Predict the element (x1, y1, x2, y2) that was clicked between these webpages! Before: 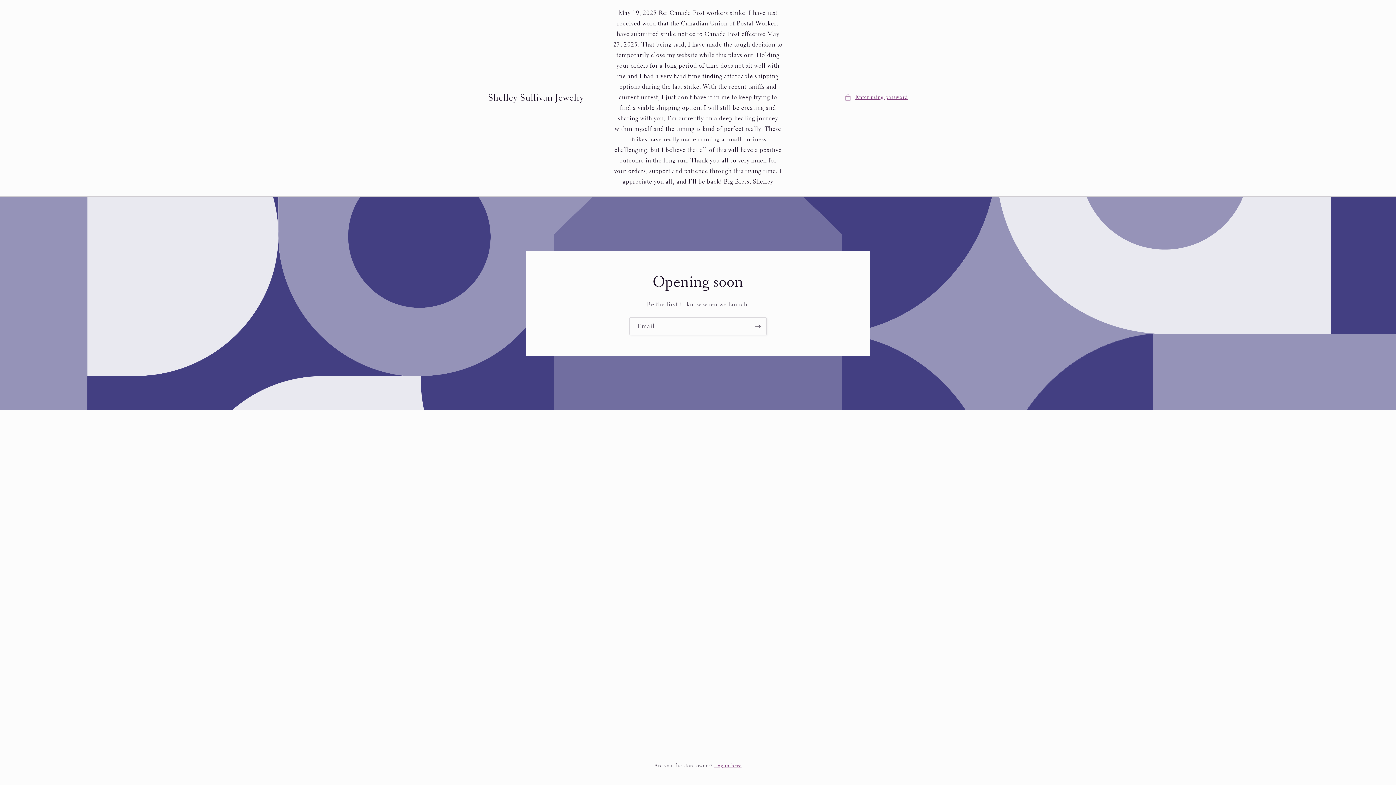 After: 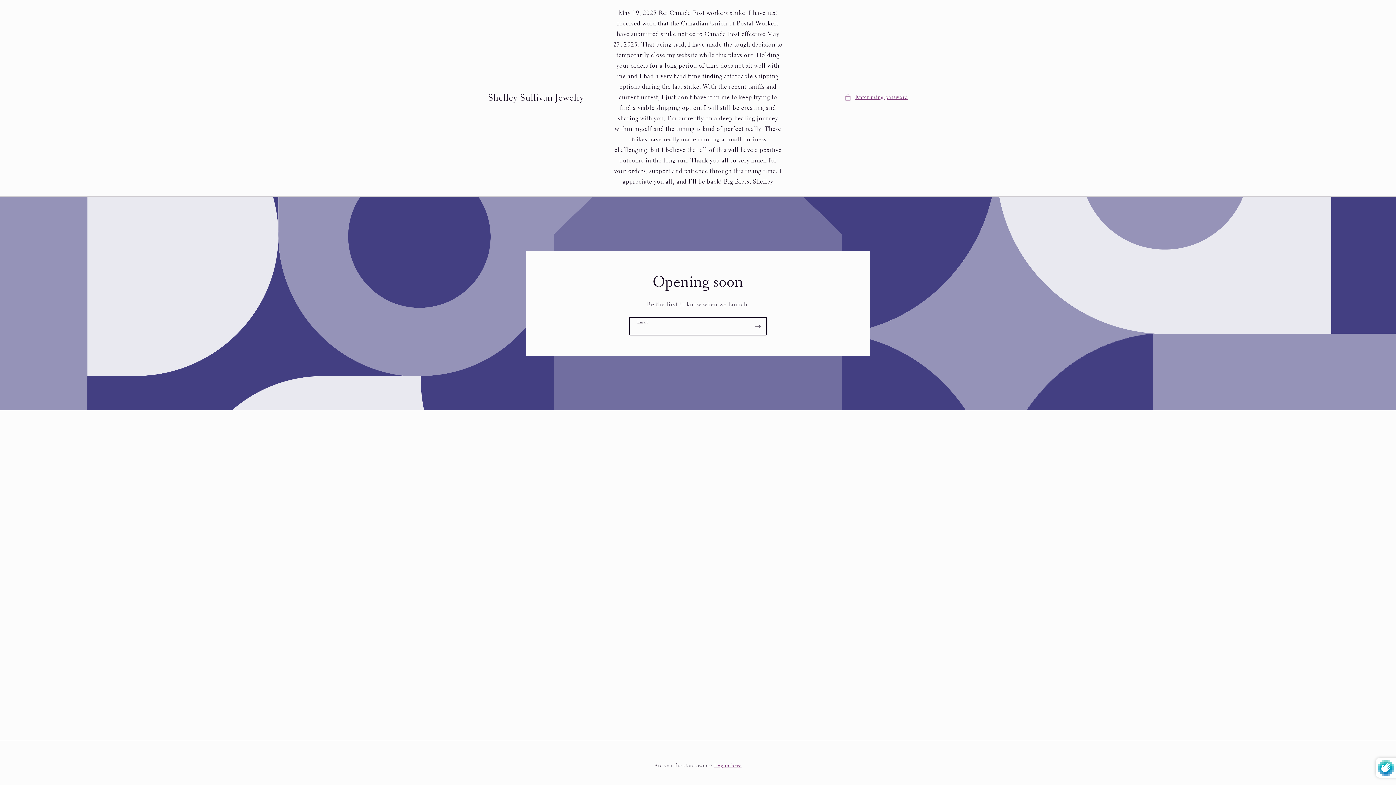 Action: label: Subscribe bbox: (749, 317, 766, 335)